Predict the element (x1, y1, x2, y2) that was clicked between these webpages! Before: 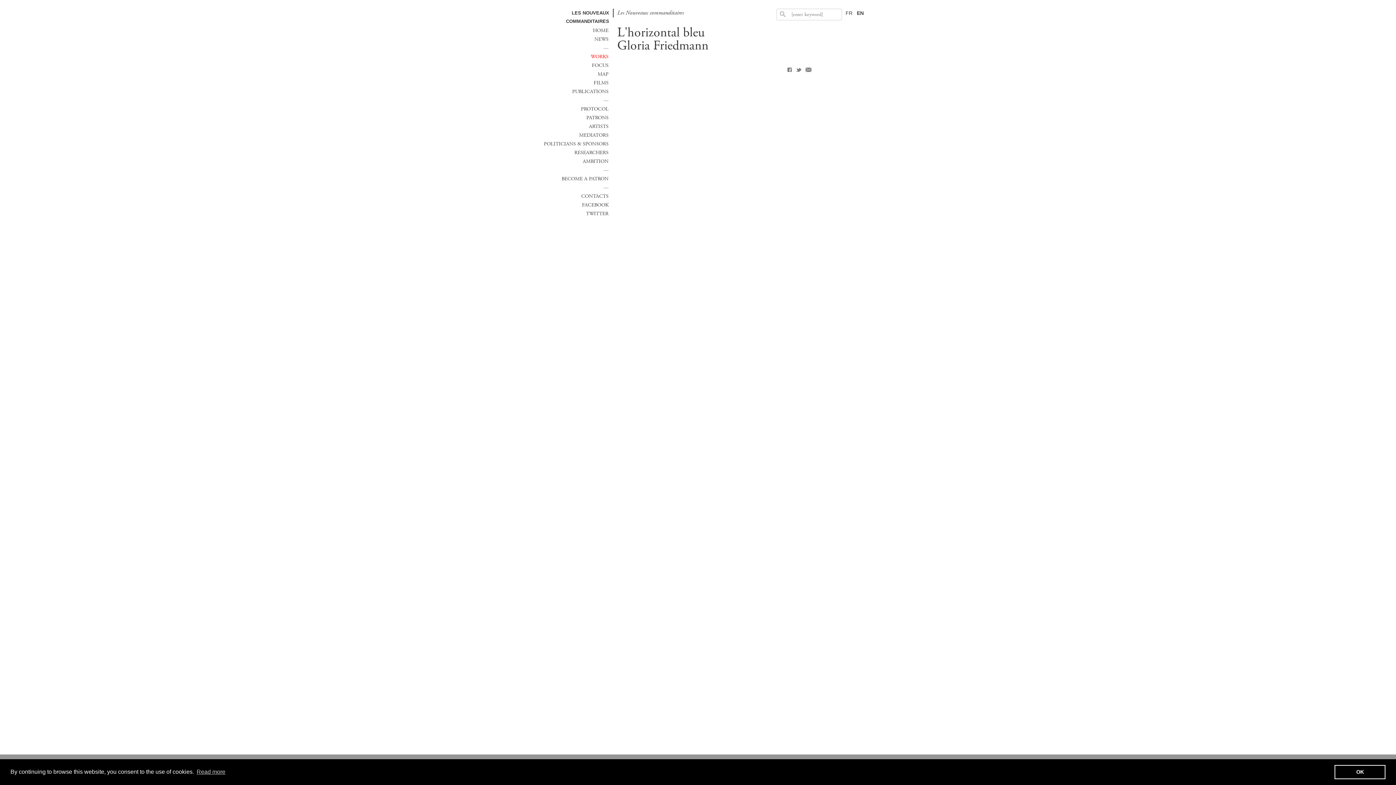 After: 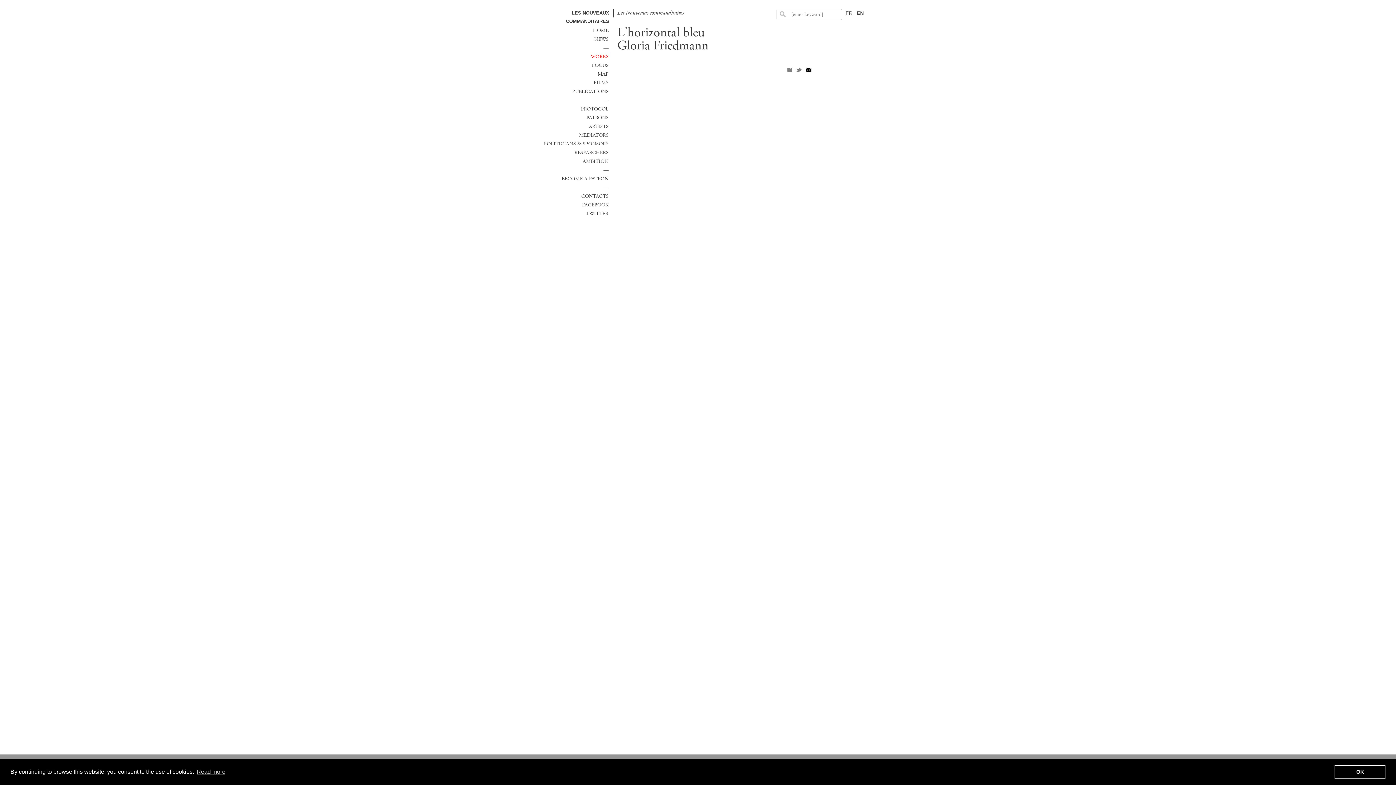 Action: bbox: (805, 67, 811, 71)